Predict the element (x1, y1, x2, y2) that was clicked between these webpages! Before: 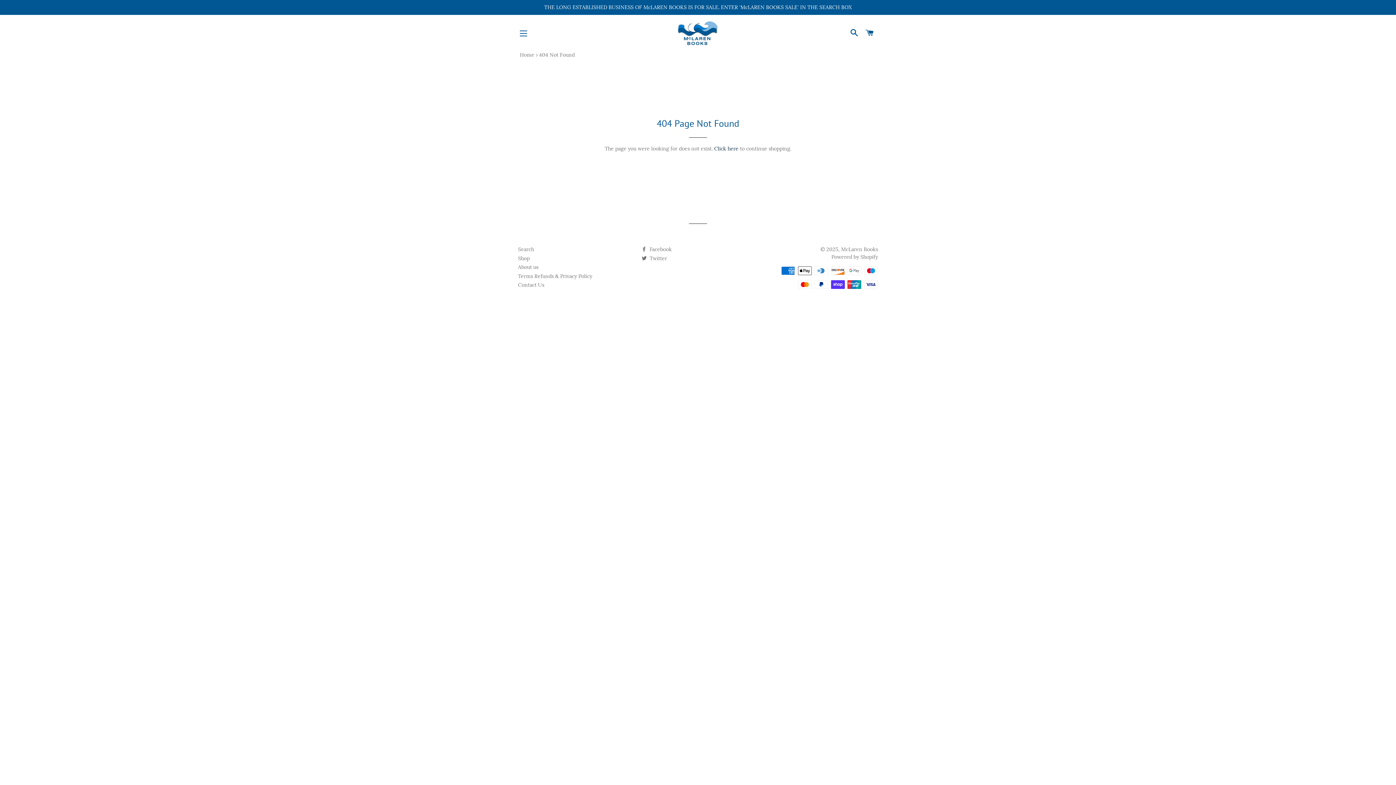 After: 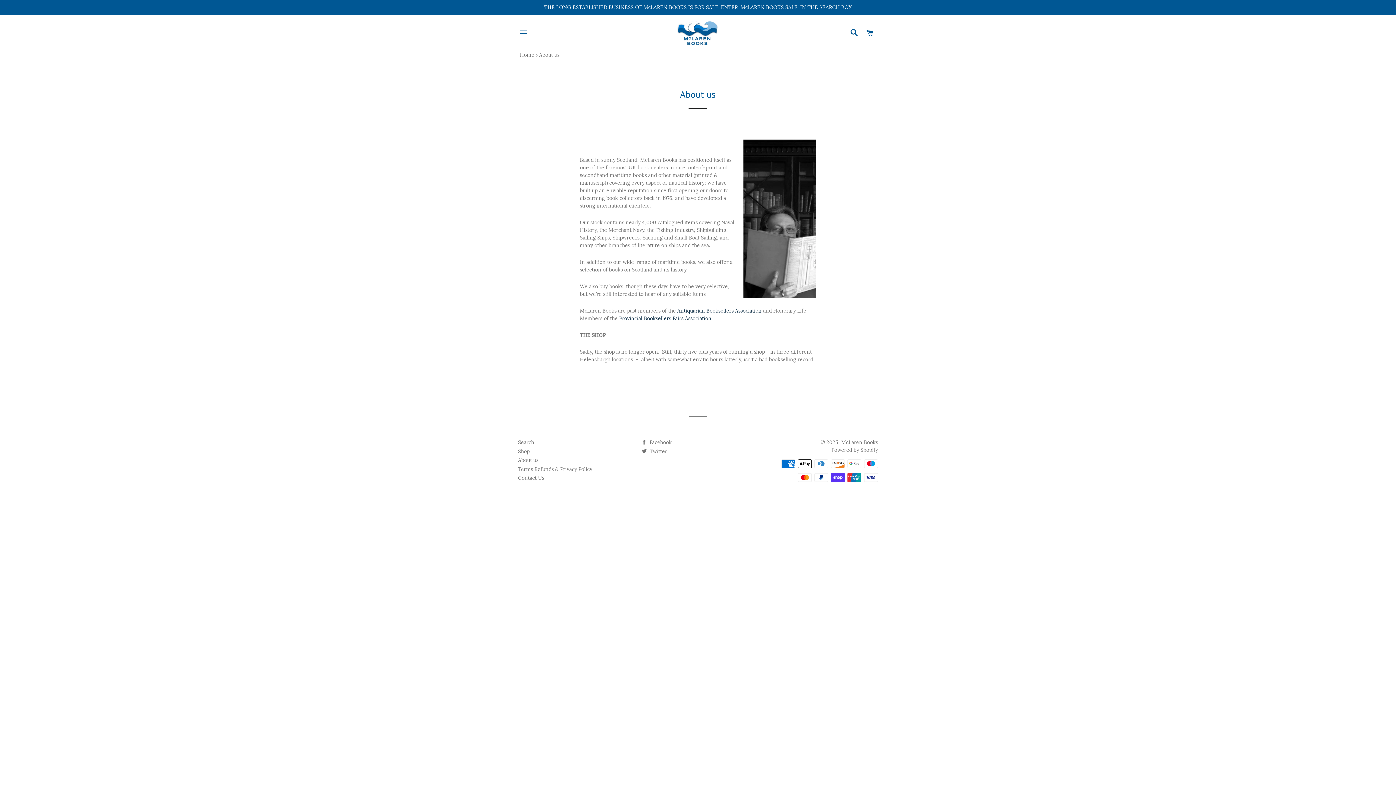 Action: bbox: (518, 264, 538, 270) label: About us